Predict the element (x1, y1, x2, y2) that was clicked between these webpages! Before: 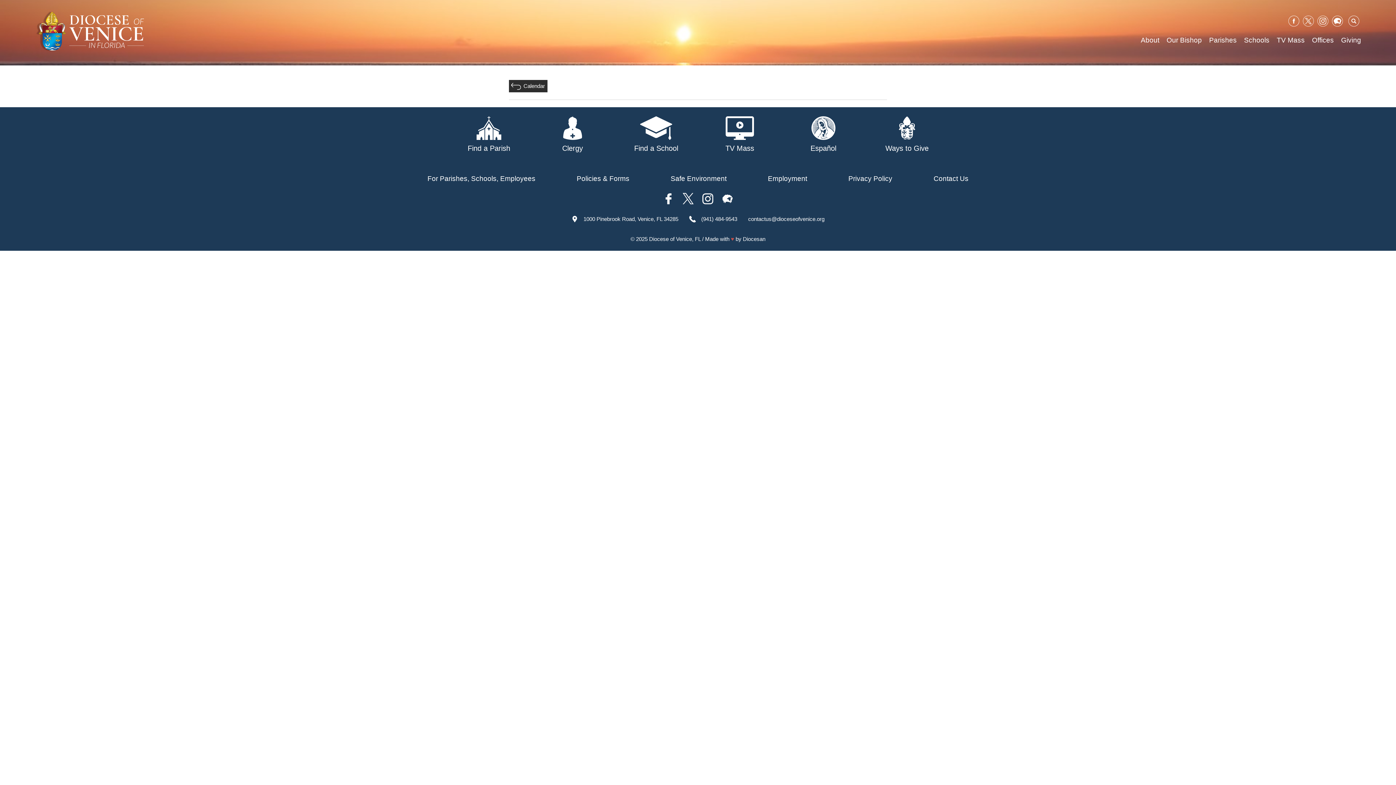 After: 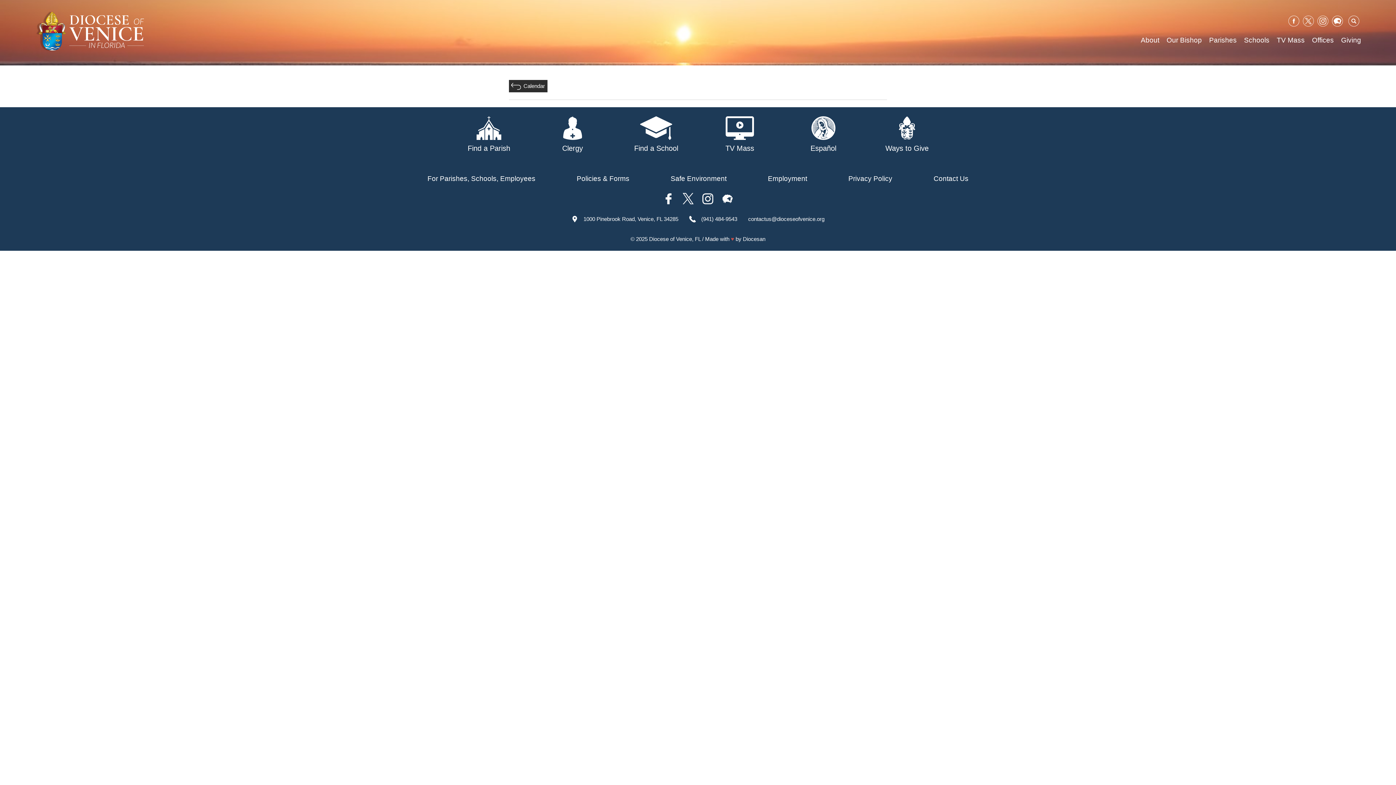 Action: bbox: (1332, 15, 1343, 29)